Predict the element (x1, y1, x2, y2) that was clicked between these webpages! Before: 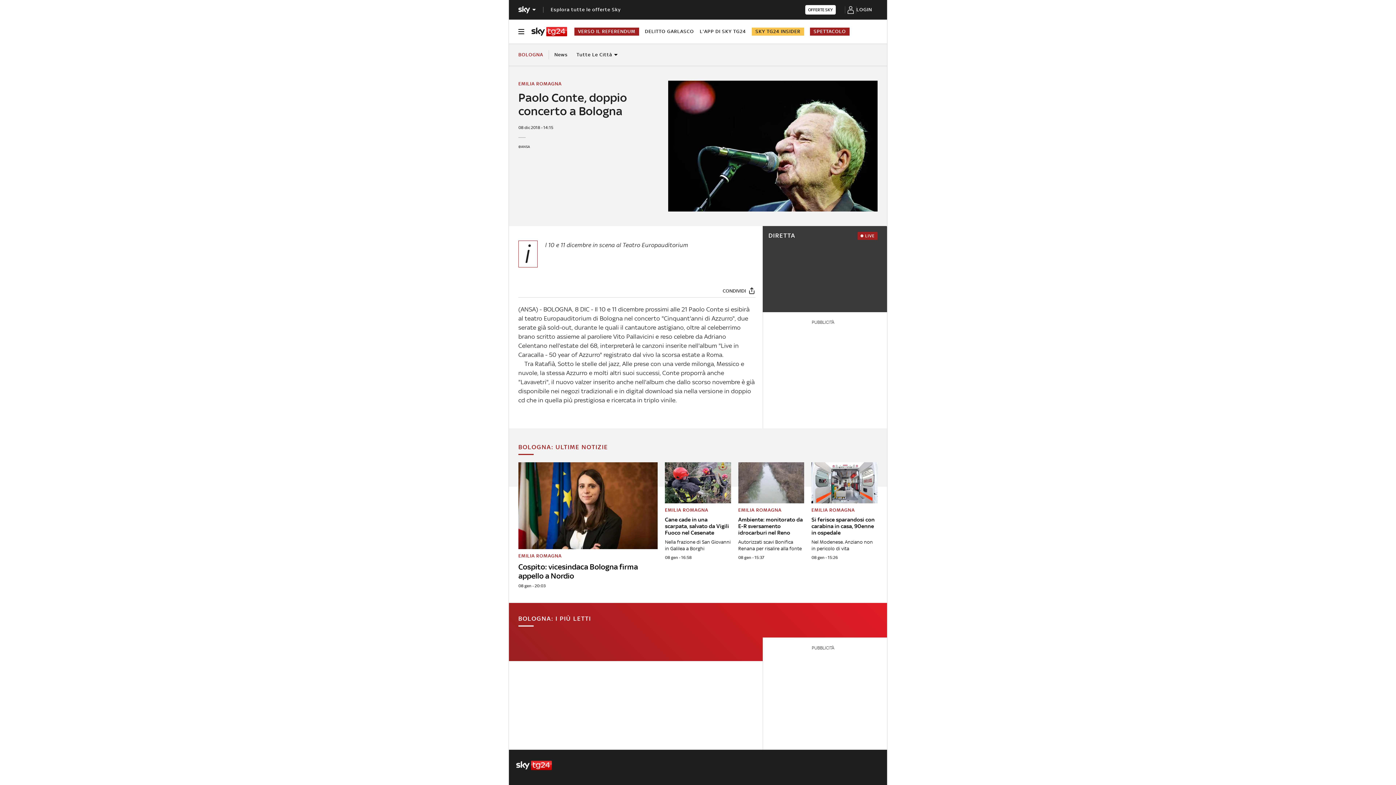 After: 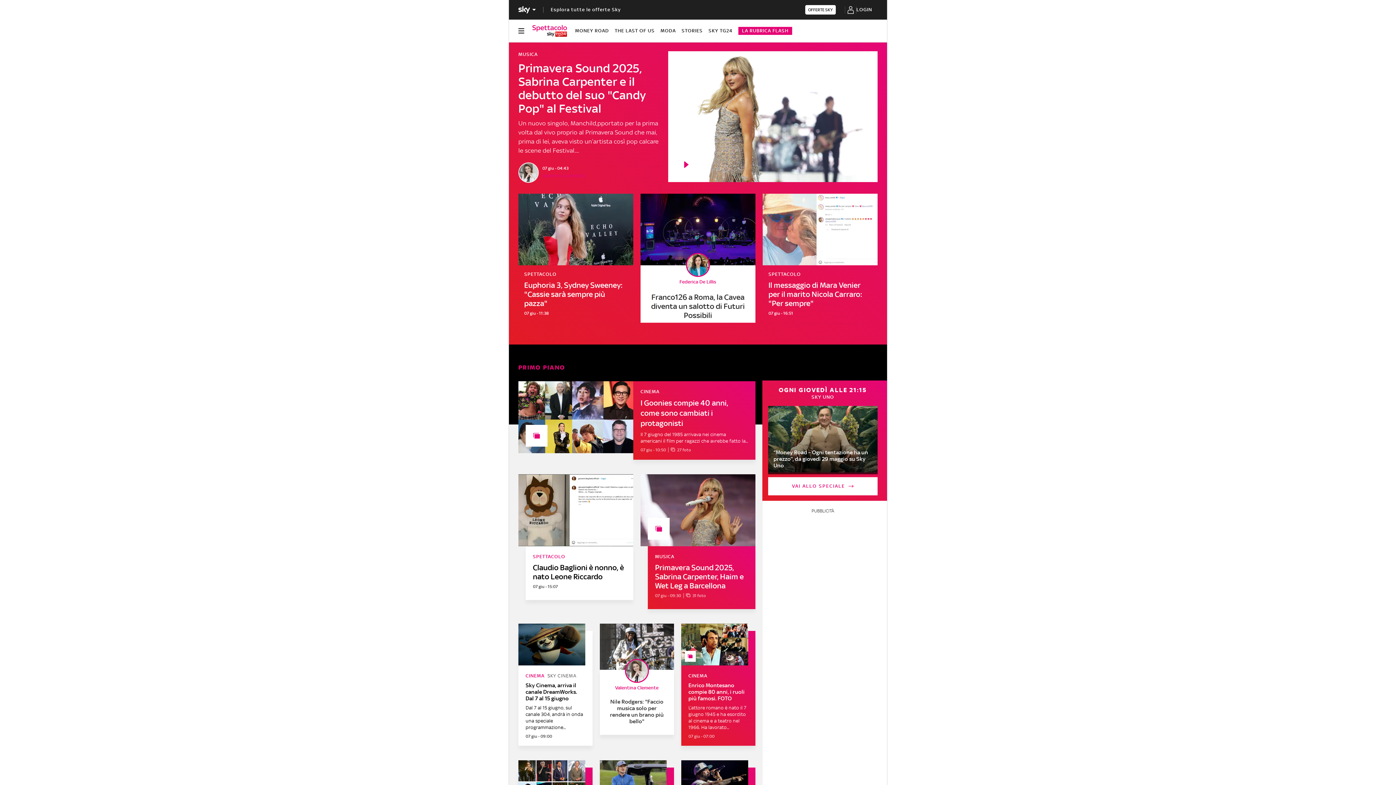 Action: label: SPETTACOLO bbox: (810, 27, 849, 35)